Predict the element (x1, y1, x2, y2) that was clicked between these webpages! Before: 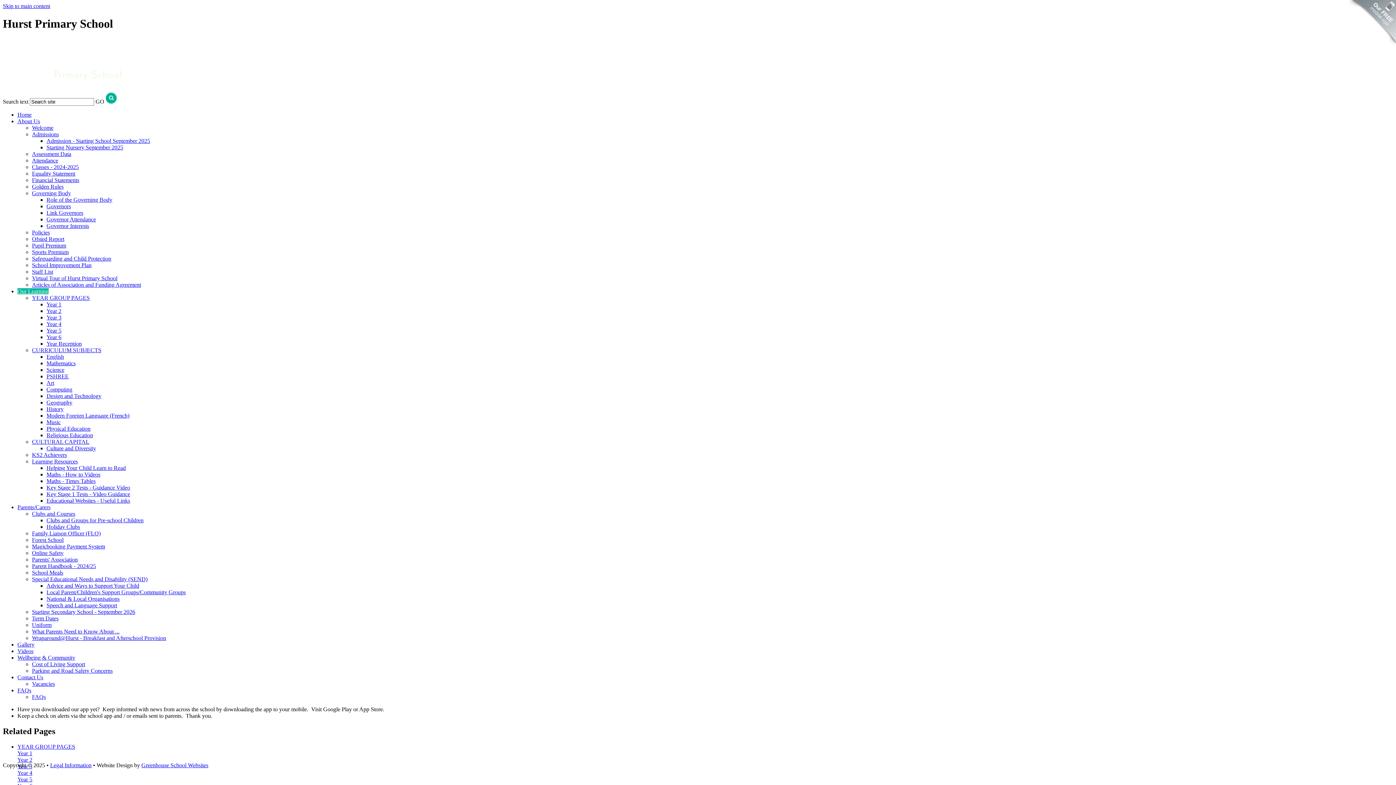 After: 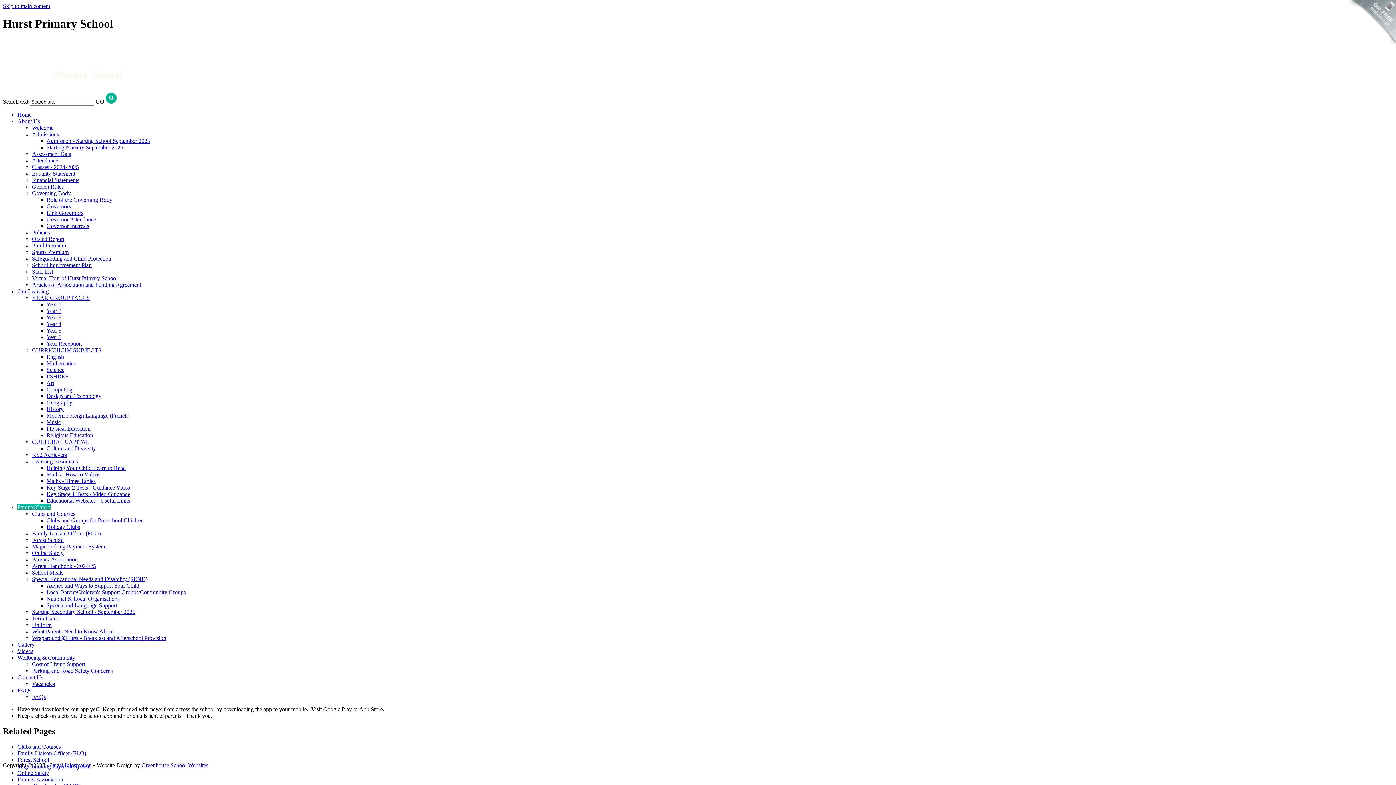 Action: bbox: (32, 628, 119, 635) label: What Parents Need to Know About ...